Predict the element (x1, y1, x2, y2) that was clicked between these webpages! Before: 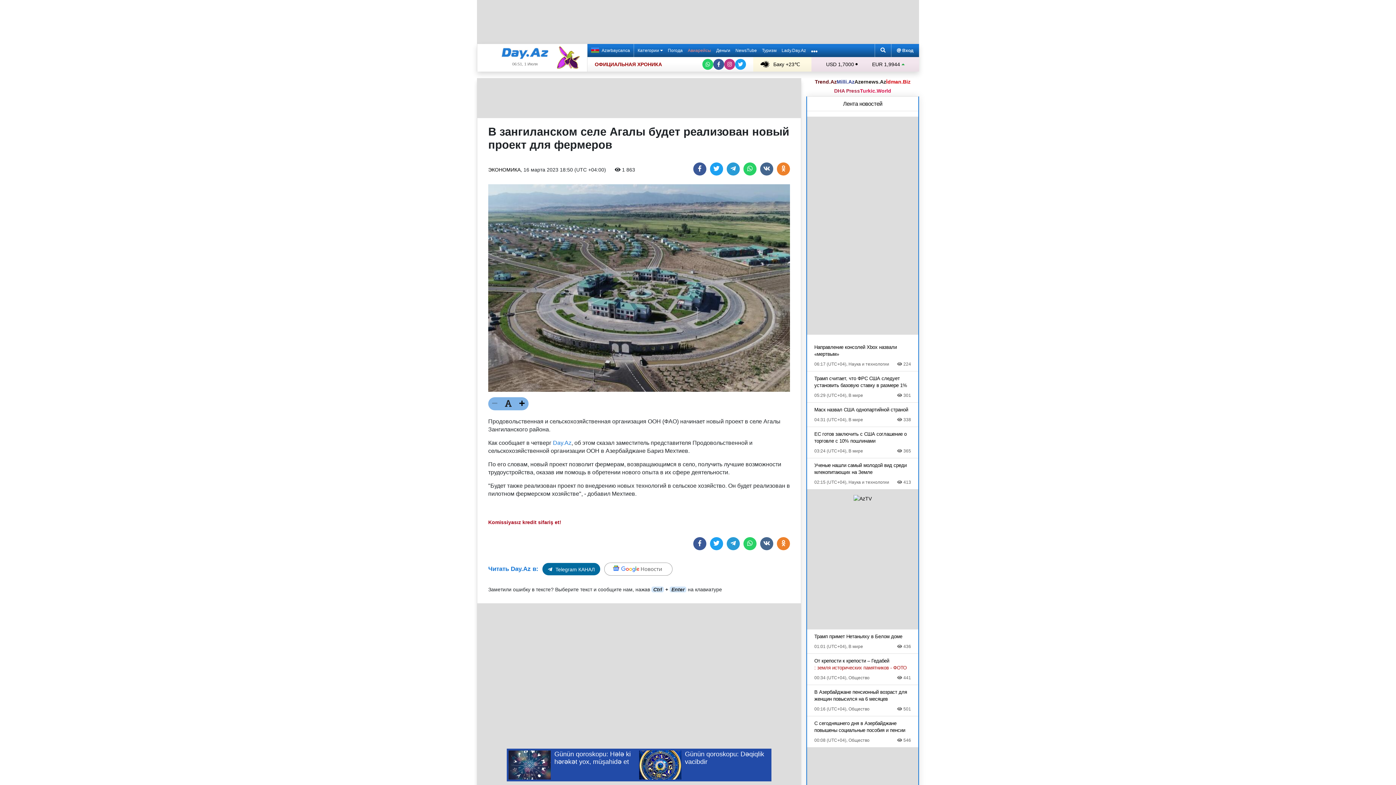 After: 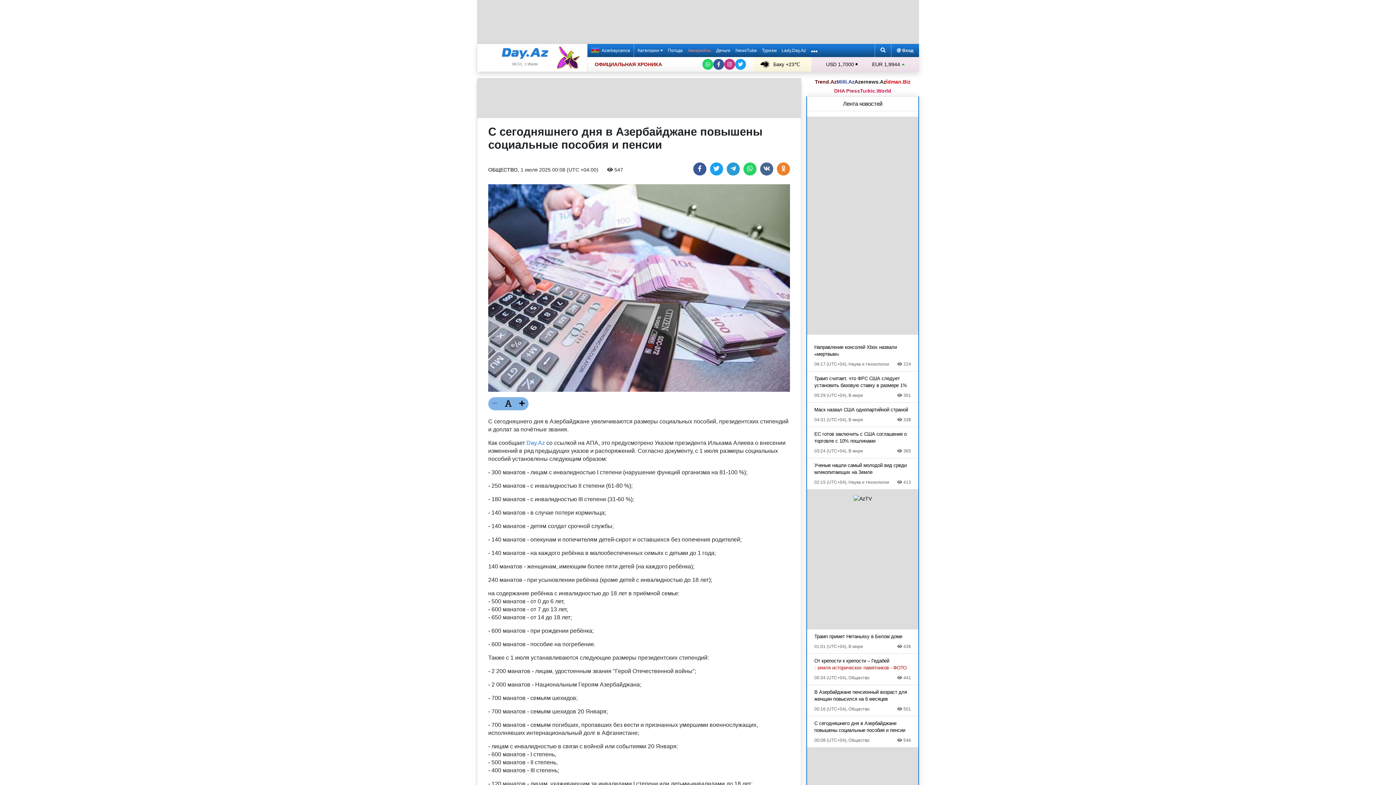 Action: bbox: (814, 720, 911, 743) label: С сегодняшнего дня в Азербайджане повышены социальные пособия и пенсии
00:08 (UTC+04), Общество
 546